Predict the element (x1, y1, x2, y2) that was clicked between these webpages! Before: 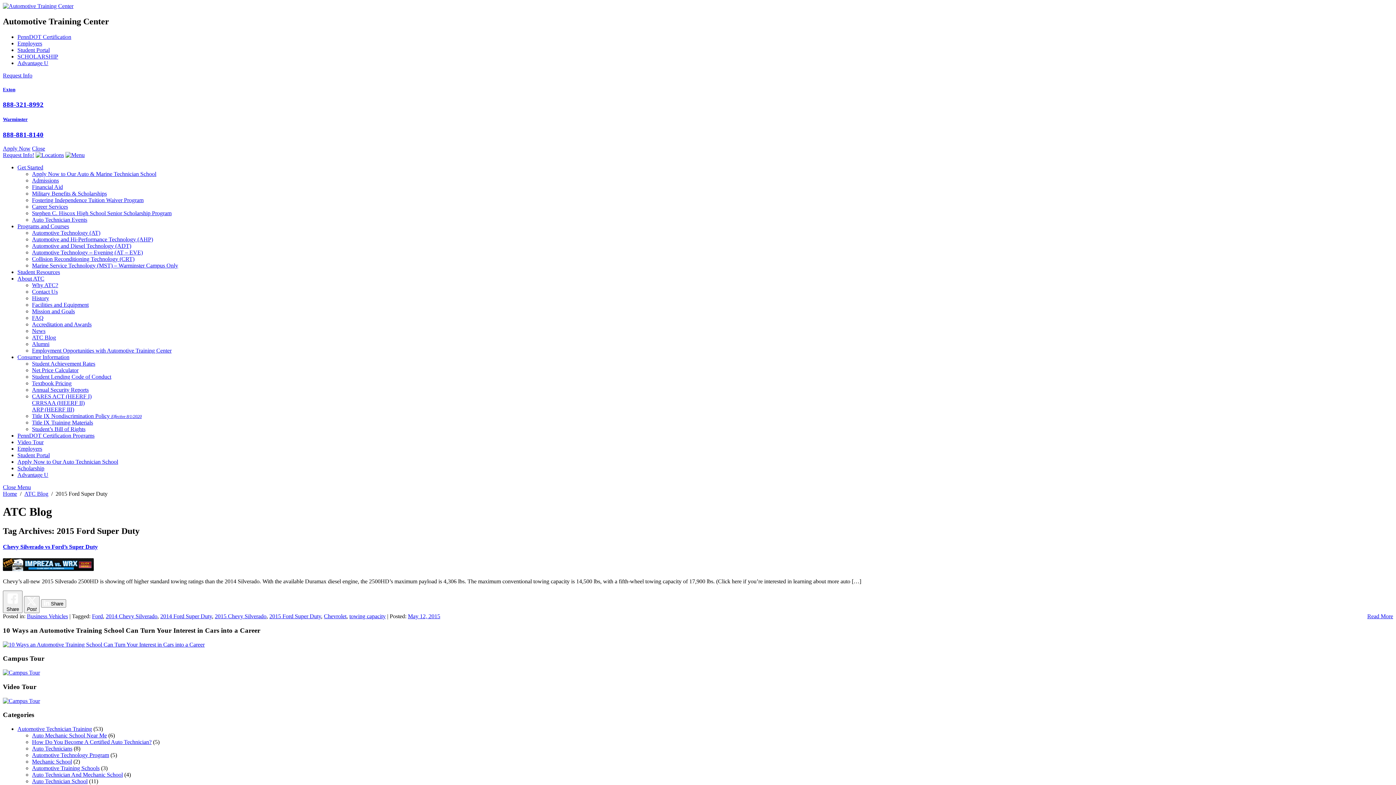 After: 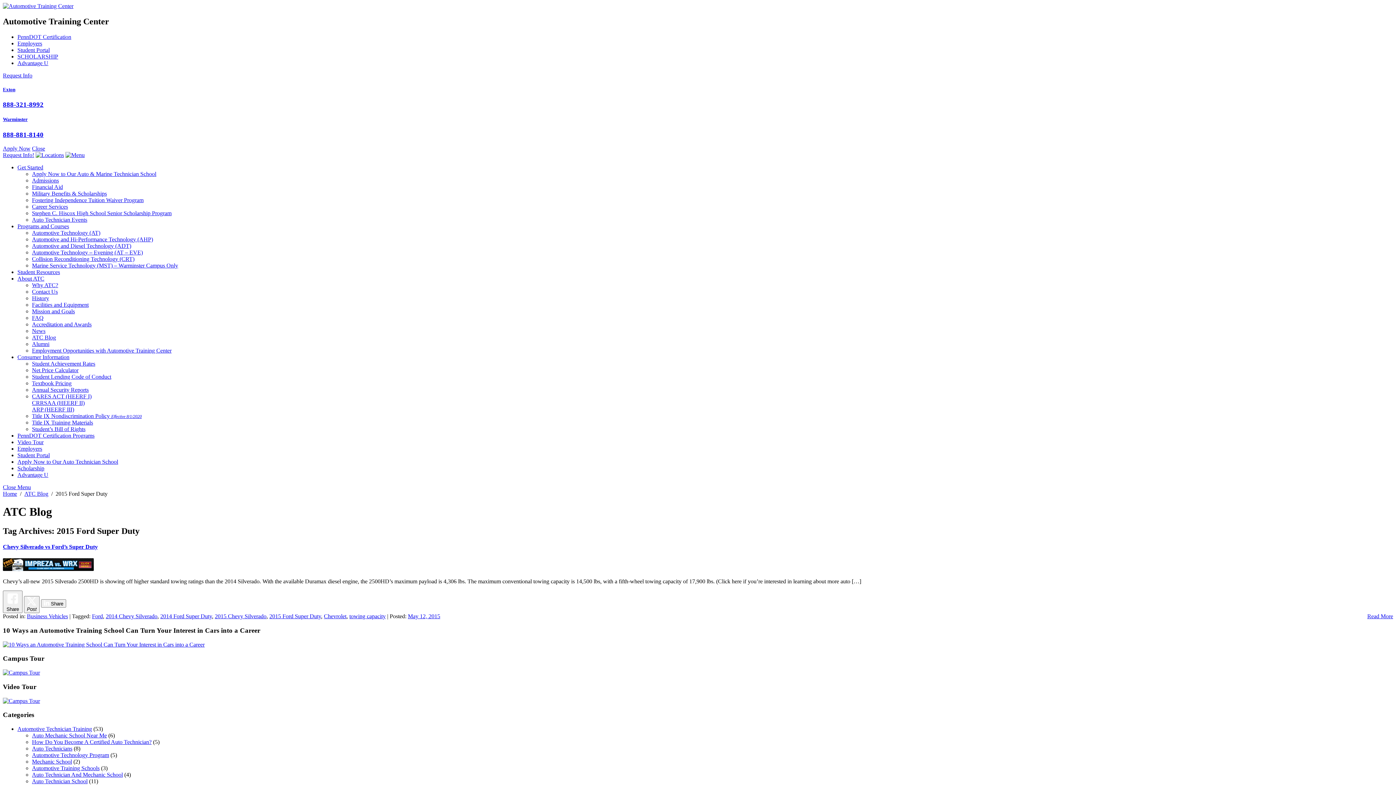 Action: label: Student Portal bbox: (17, 46, 49, 53)